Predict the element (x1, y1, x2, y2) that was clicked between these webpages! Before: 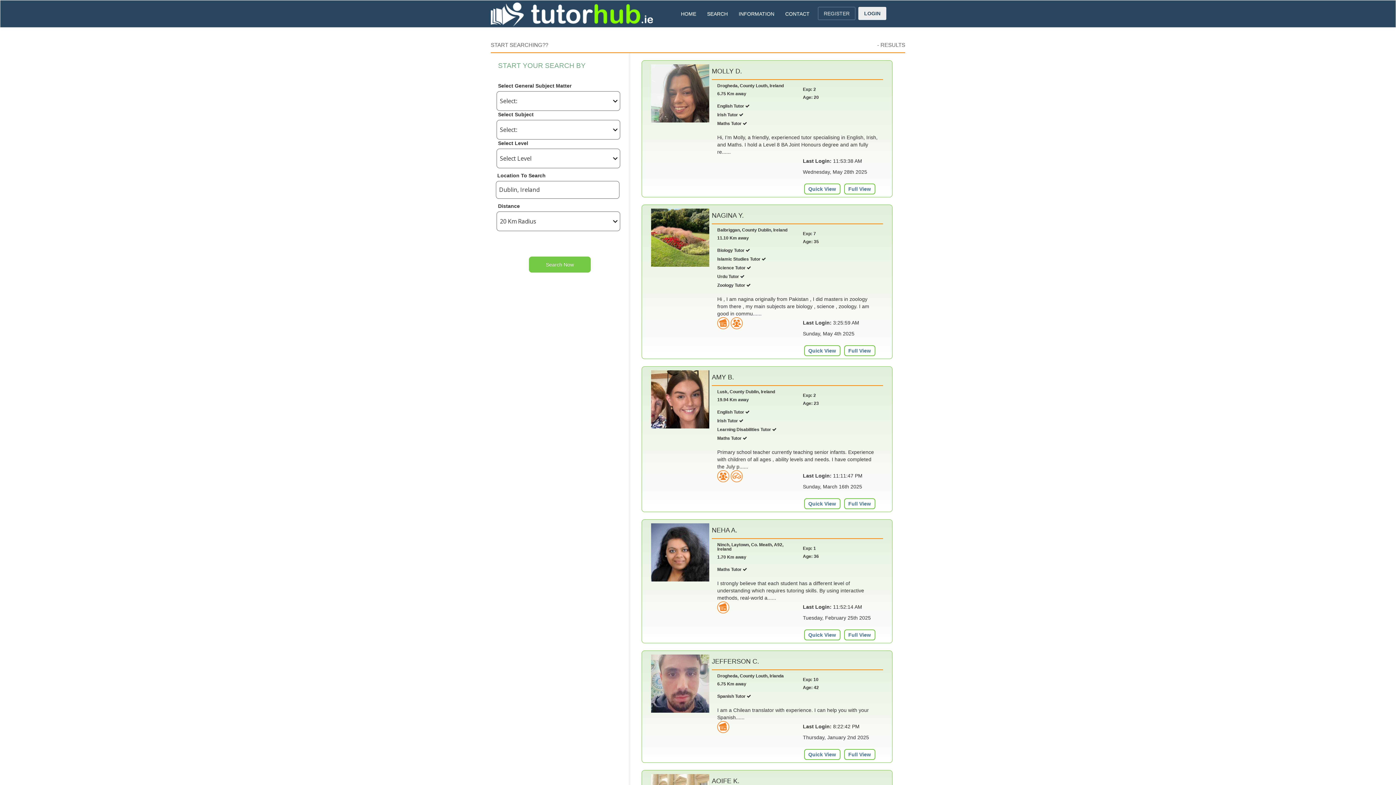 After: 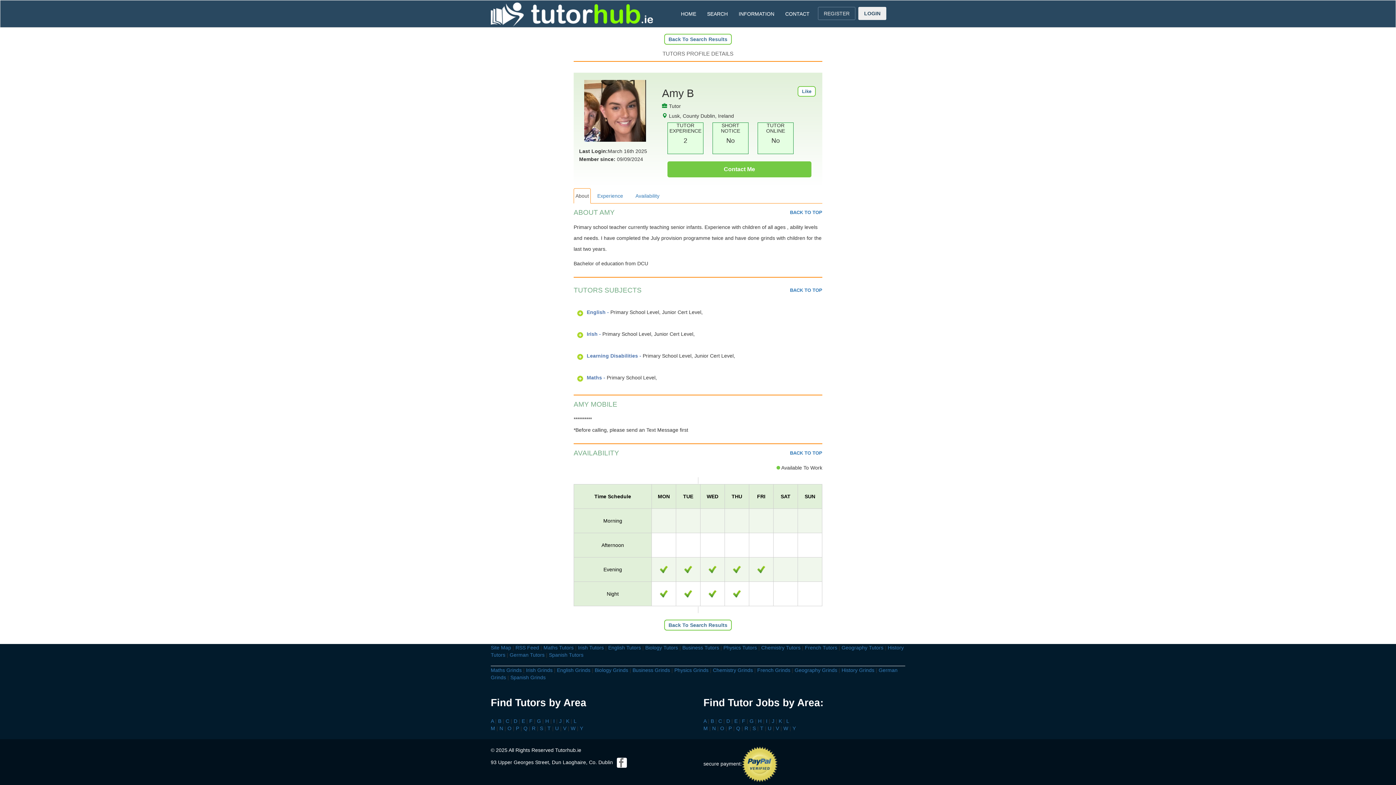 Action: label: Full View bbox: (844, 498, 875, 509)